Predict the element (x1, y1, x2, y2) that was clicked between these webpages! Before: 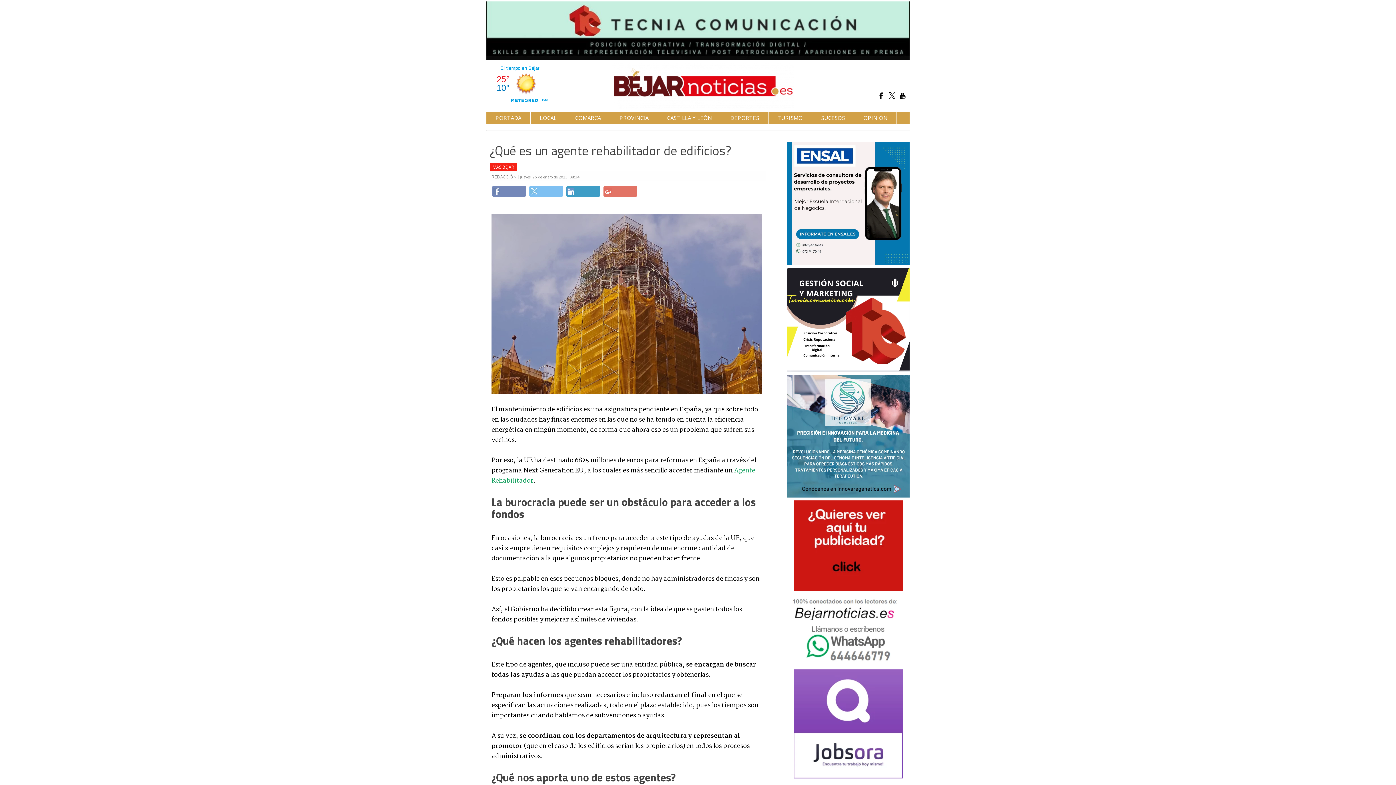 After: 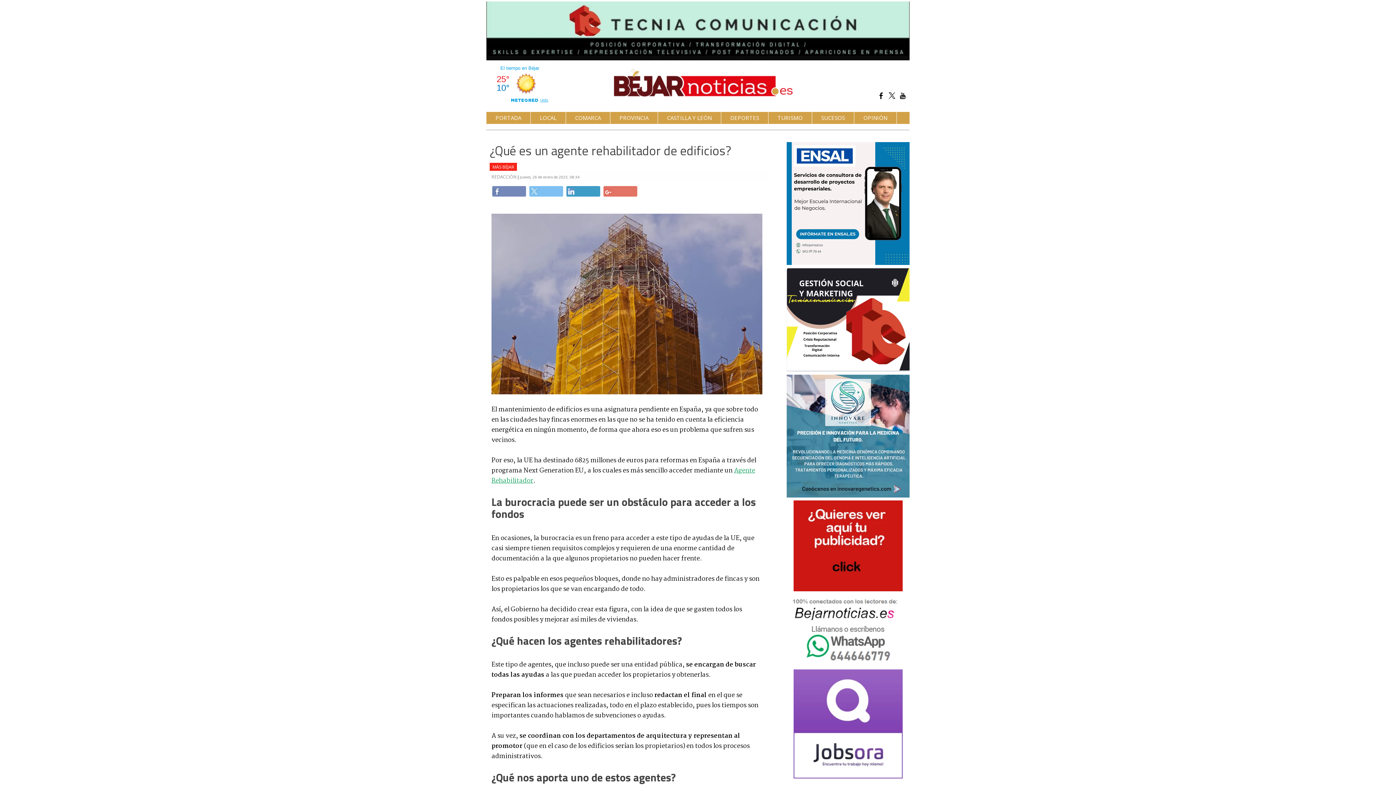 Action: bbox: (786, 627, 909, 633)